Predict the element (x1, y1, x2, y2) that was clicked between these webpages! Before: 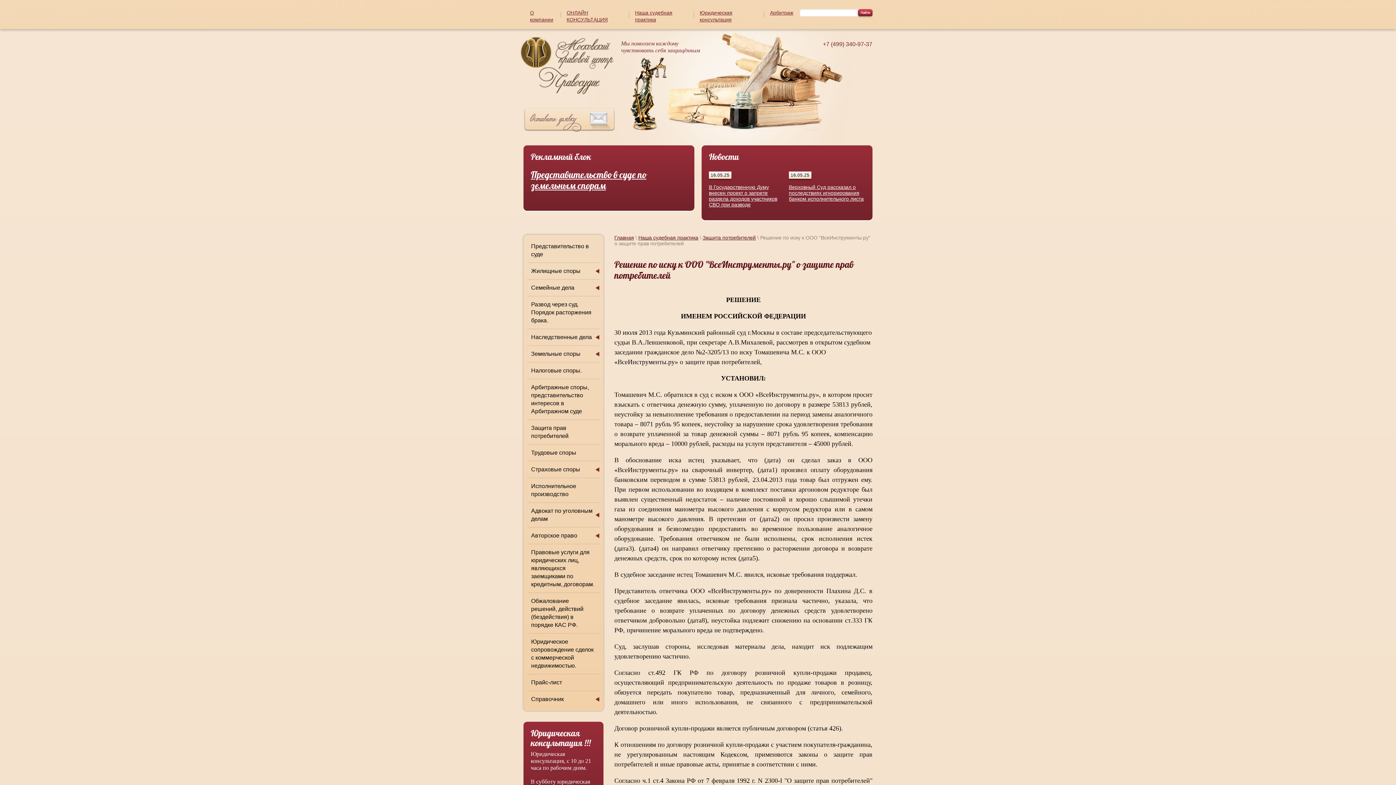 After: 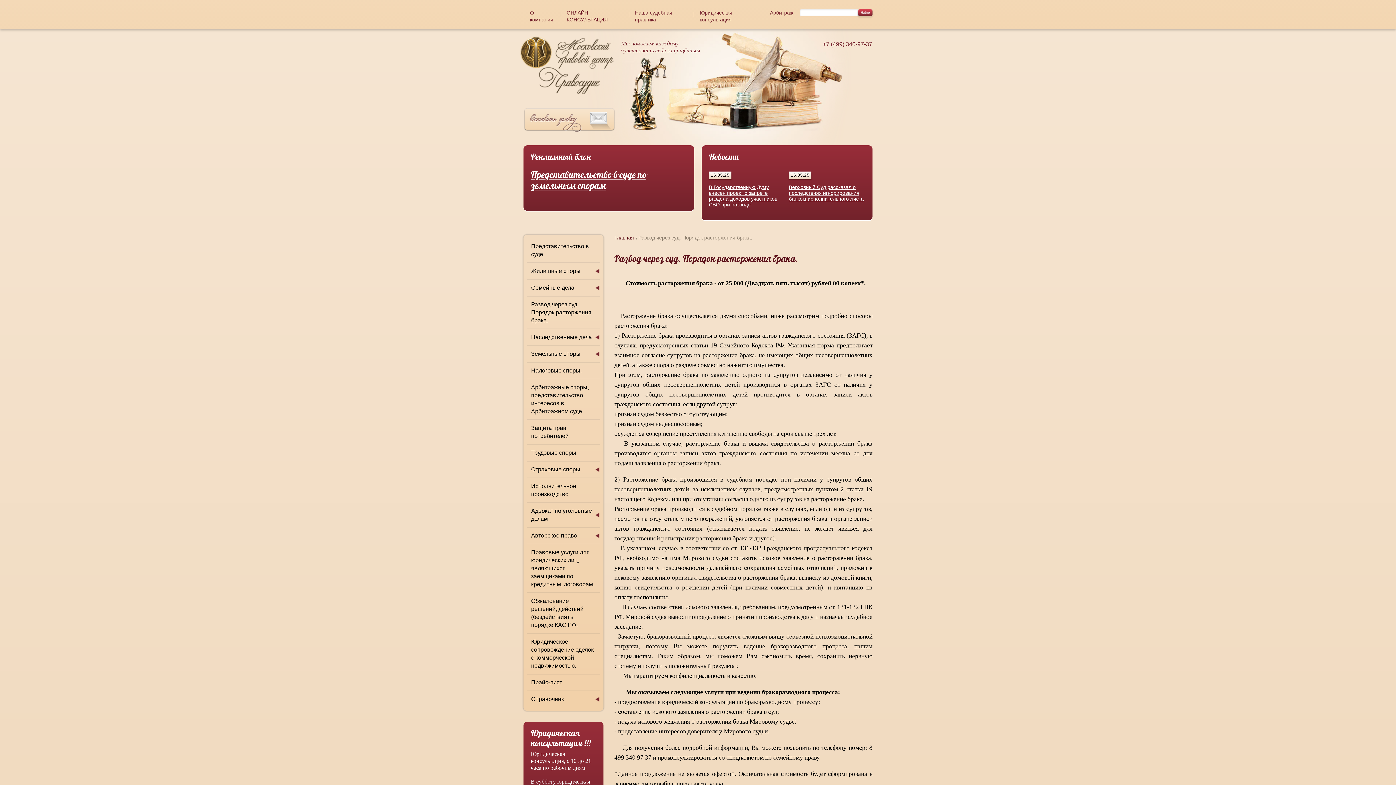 Action: label: Развод через суд. Порядок расторжения брака. bbox: (523, 296, 603, 328)